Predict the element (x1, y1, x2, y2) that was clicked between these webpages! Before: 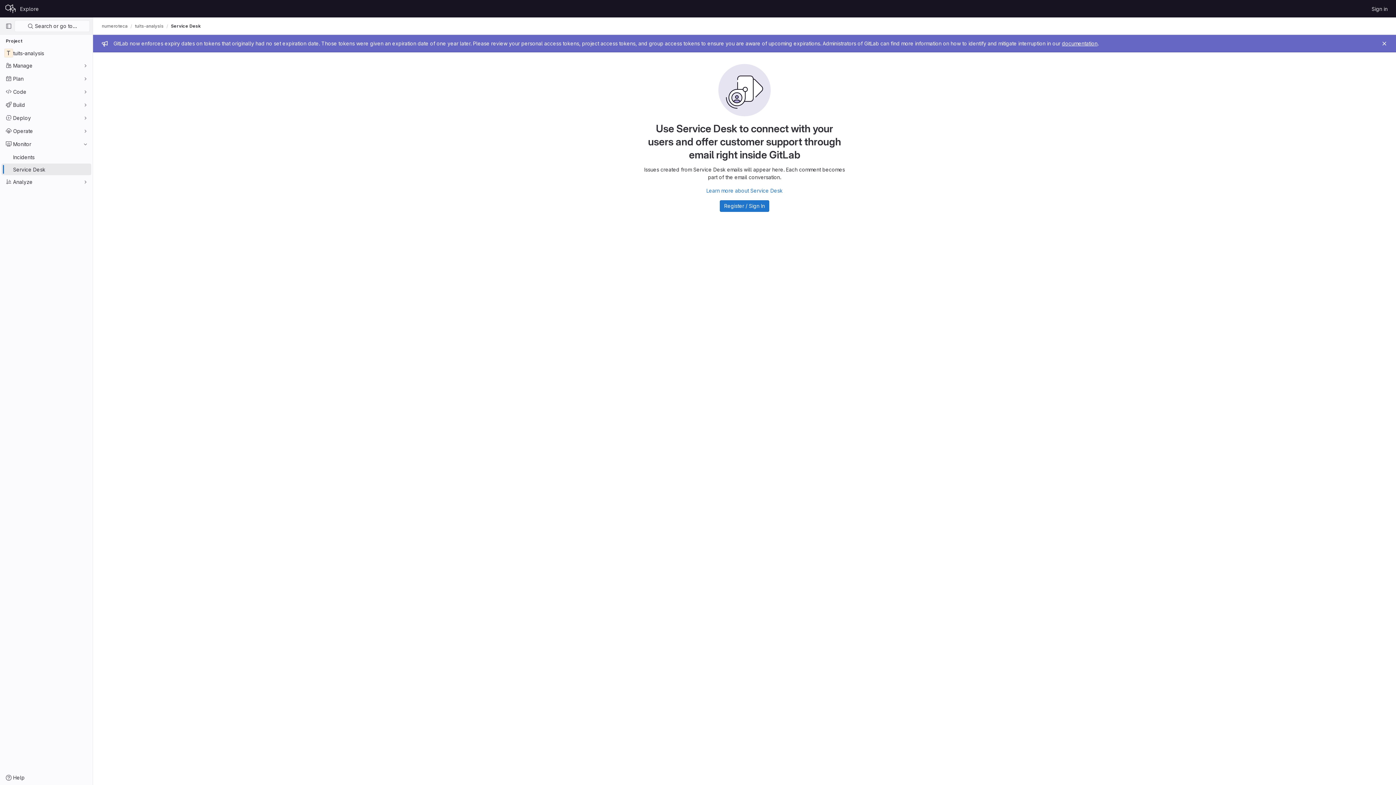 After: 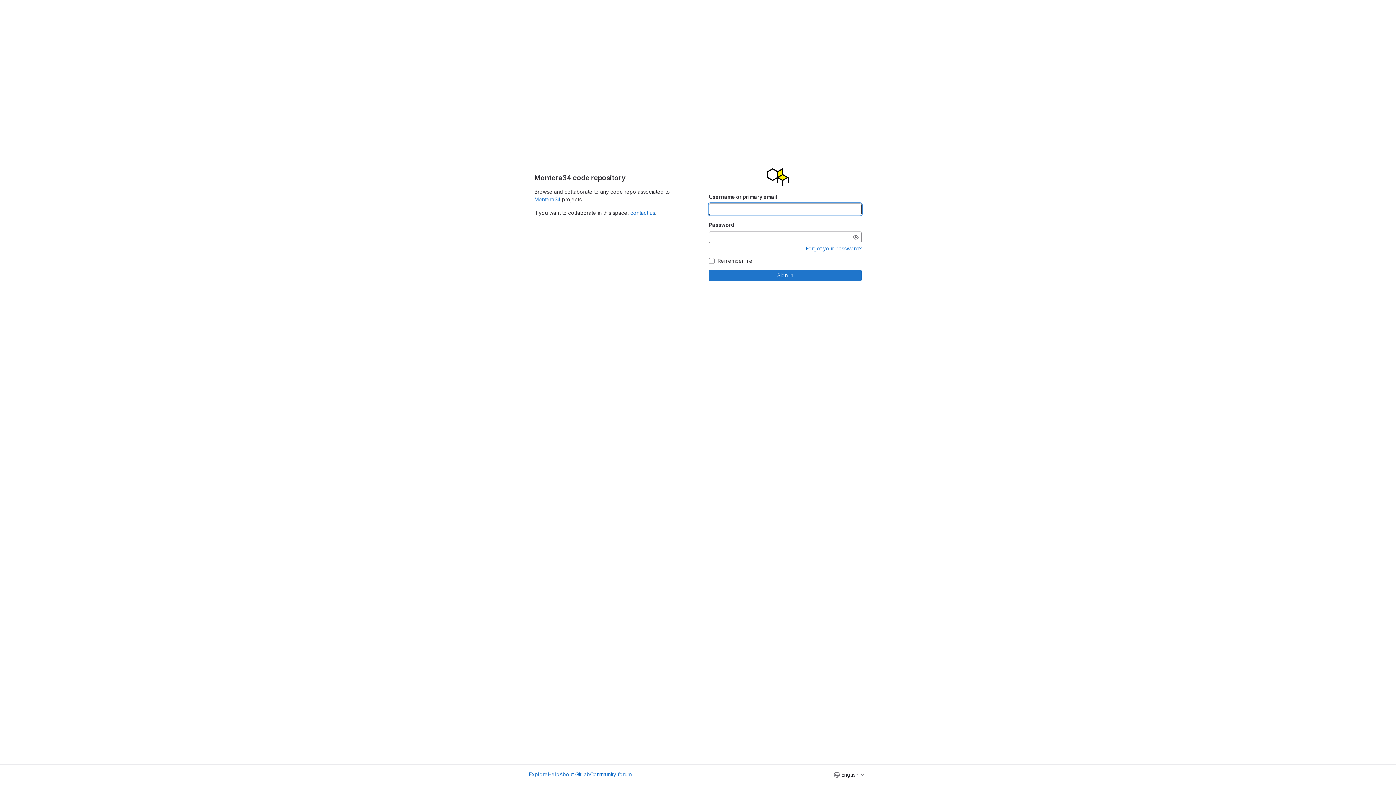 Action: label: Homepage bbox: (4, 2, 17, 14)